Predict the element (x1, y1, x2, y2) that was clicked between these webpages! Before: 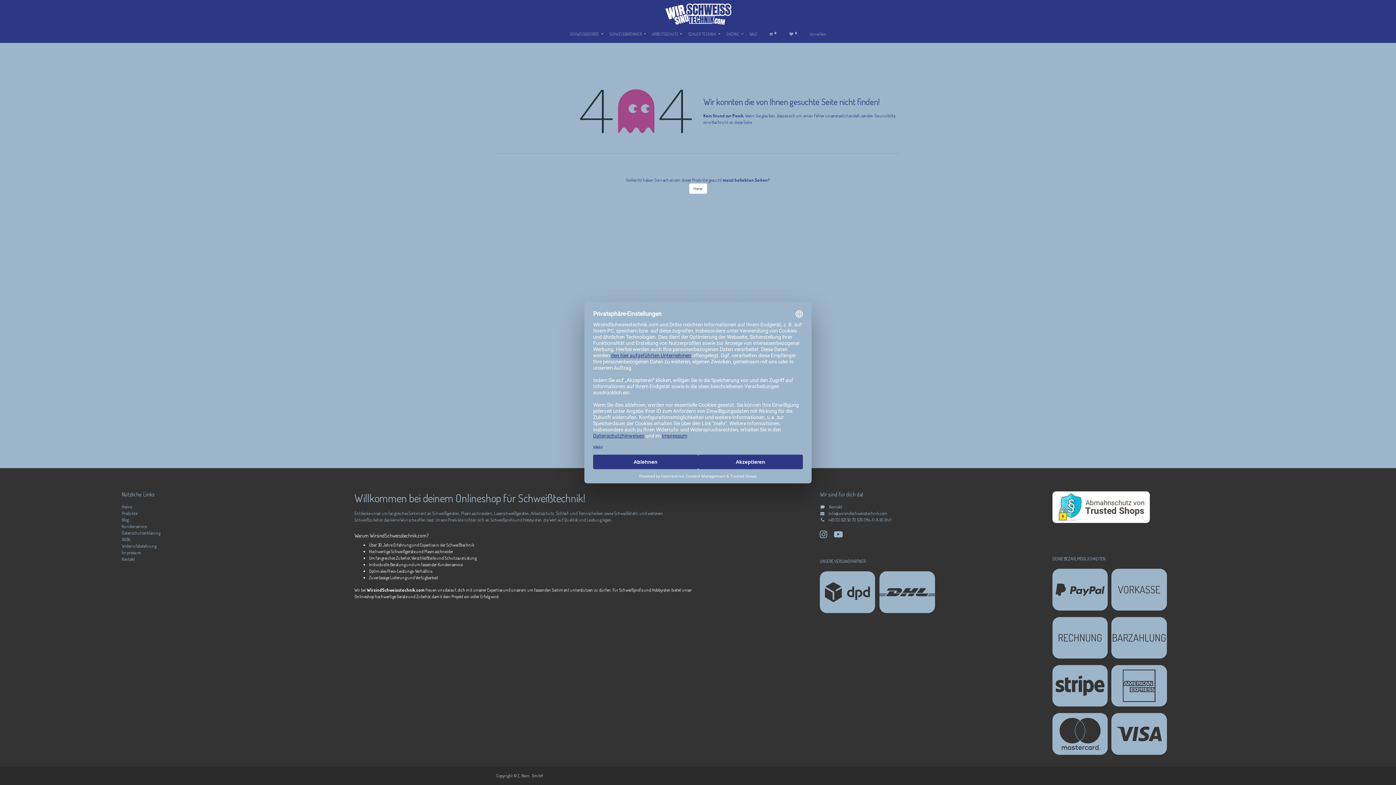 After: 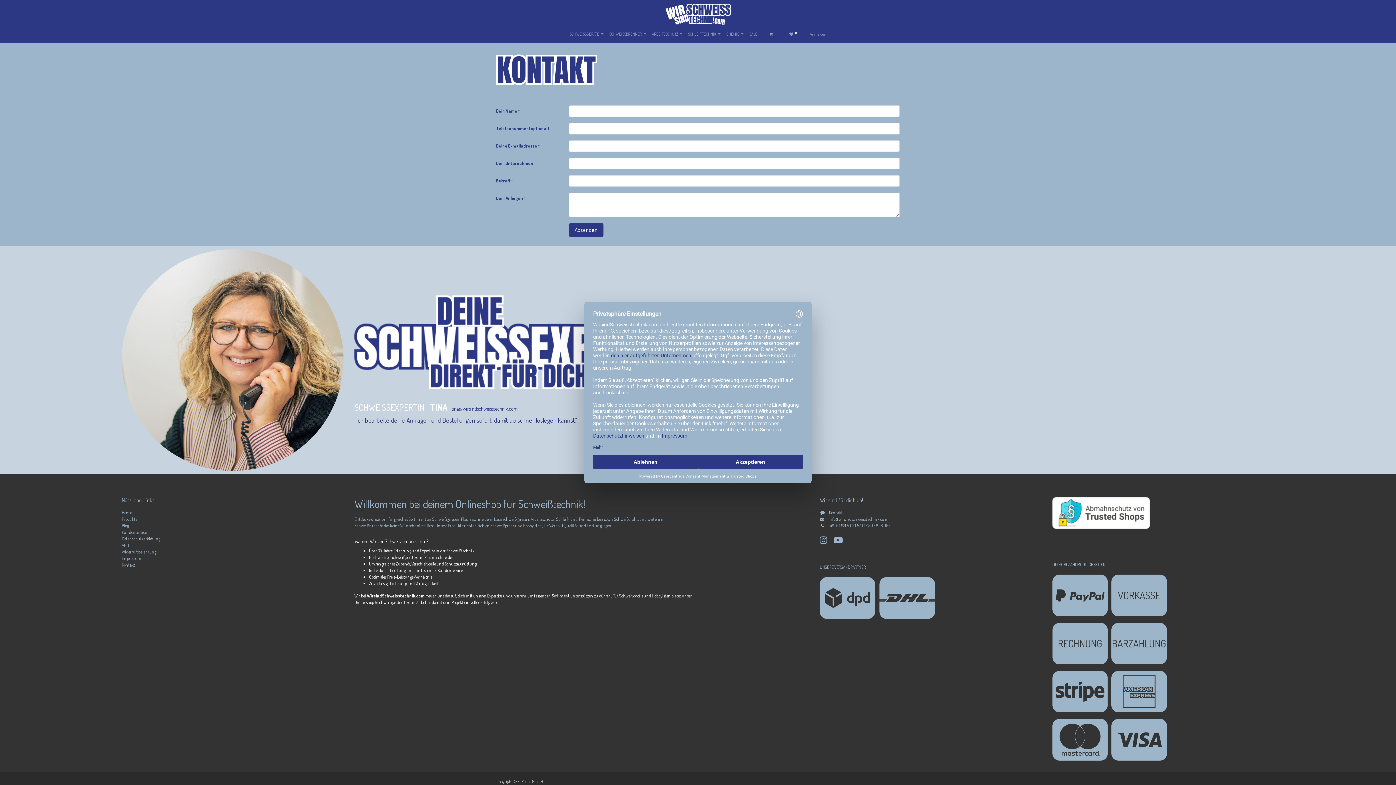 Action: bbox: (828, 504, 842, 509) label:  Kontakt